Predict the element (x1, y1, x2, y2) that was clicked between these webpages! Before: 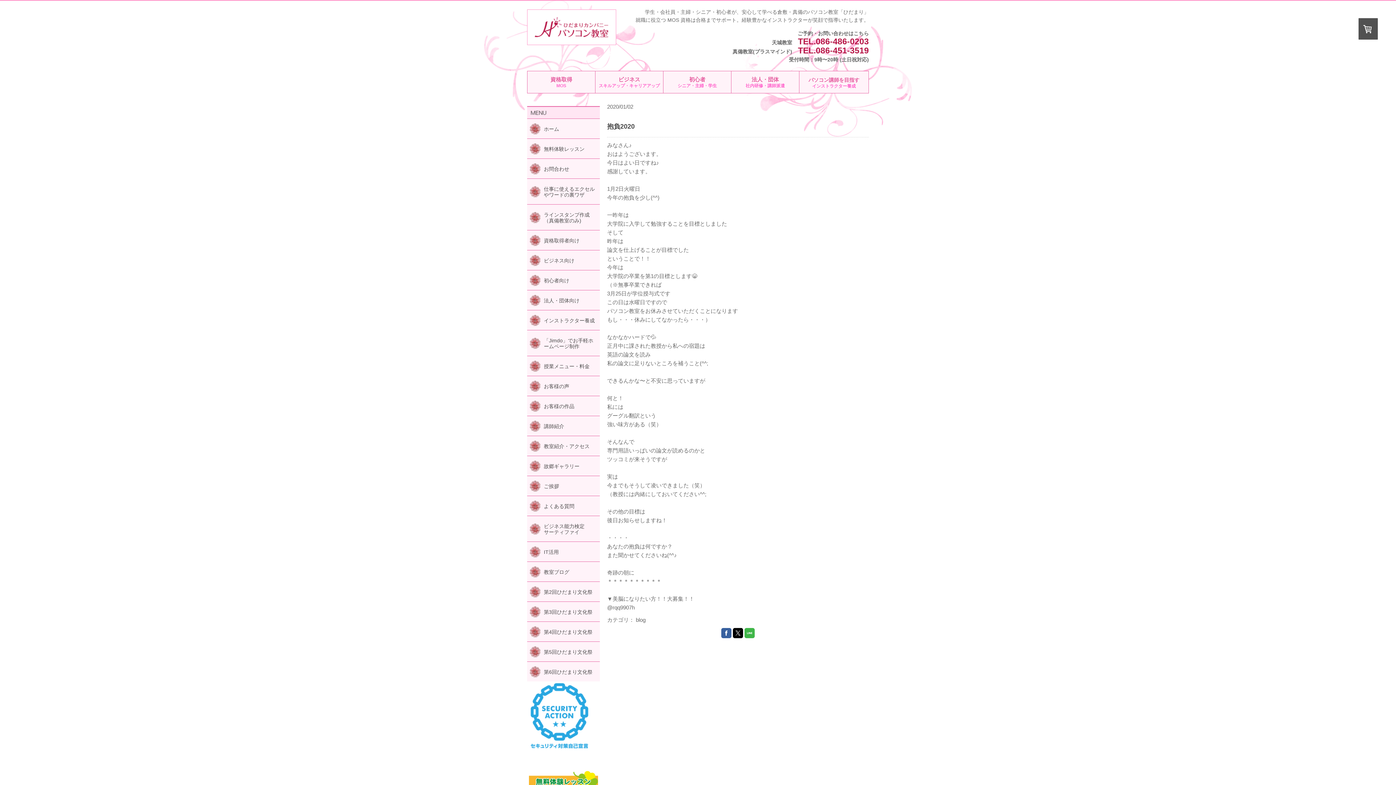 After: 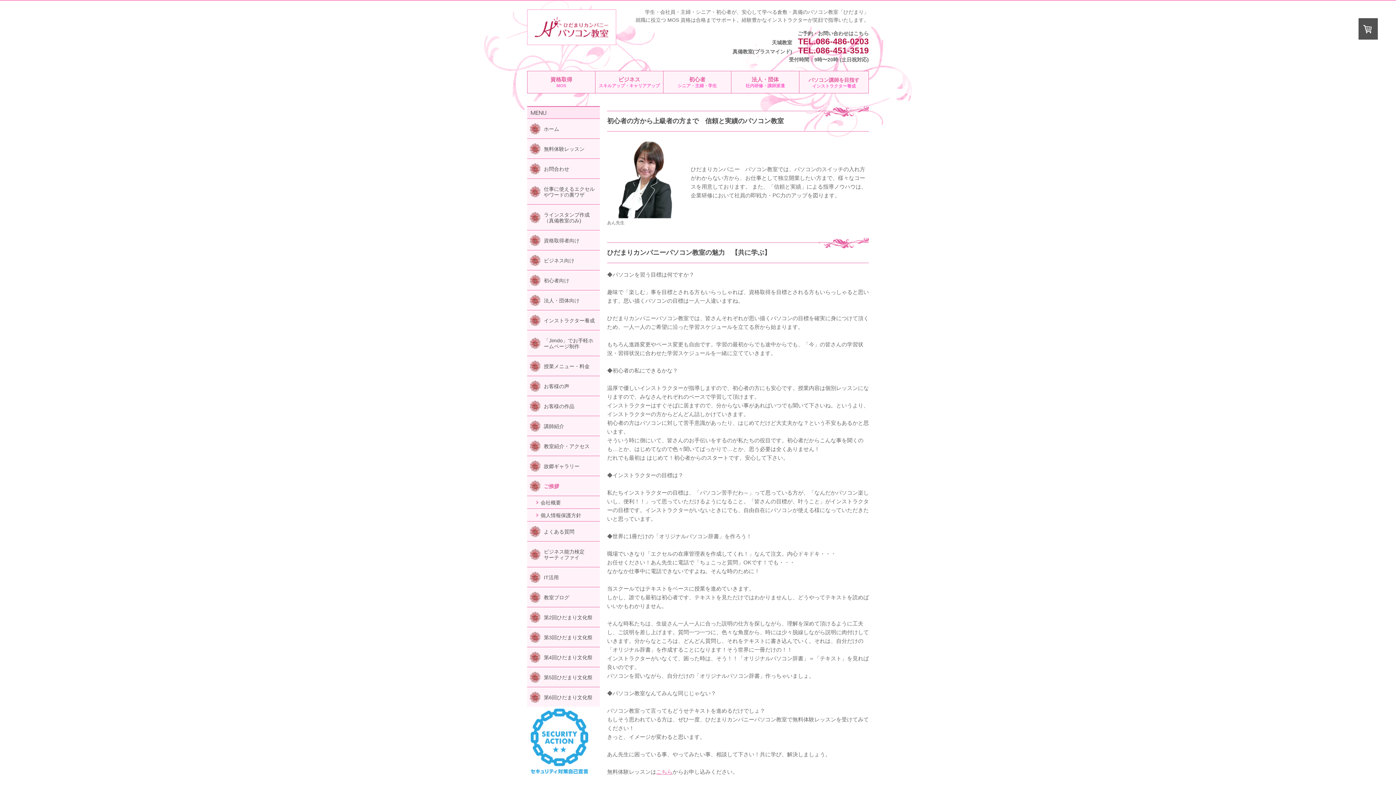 Action: bbox: (527, 476, 600, 496) label: ご挨拶